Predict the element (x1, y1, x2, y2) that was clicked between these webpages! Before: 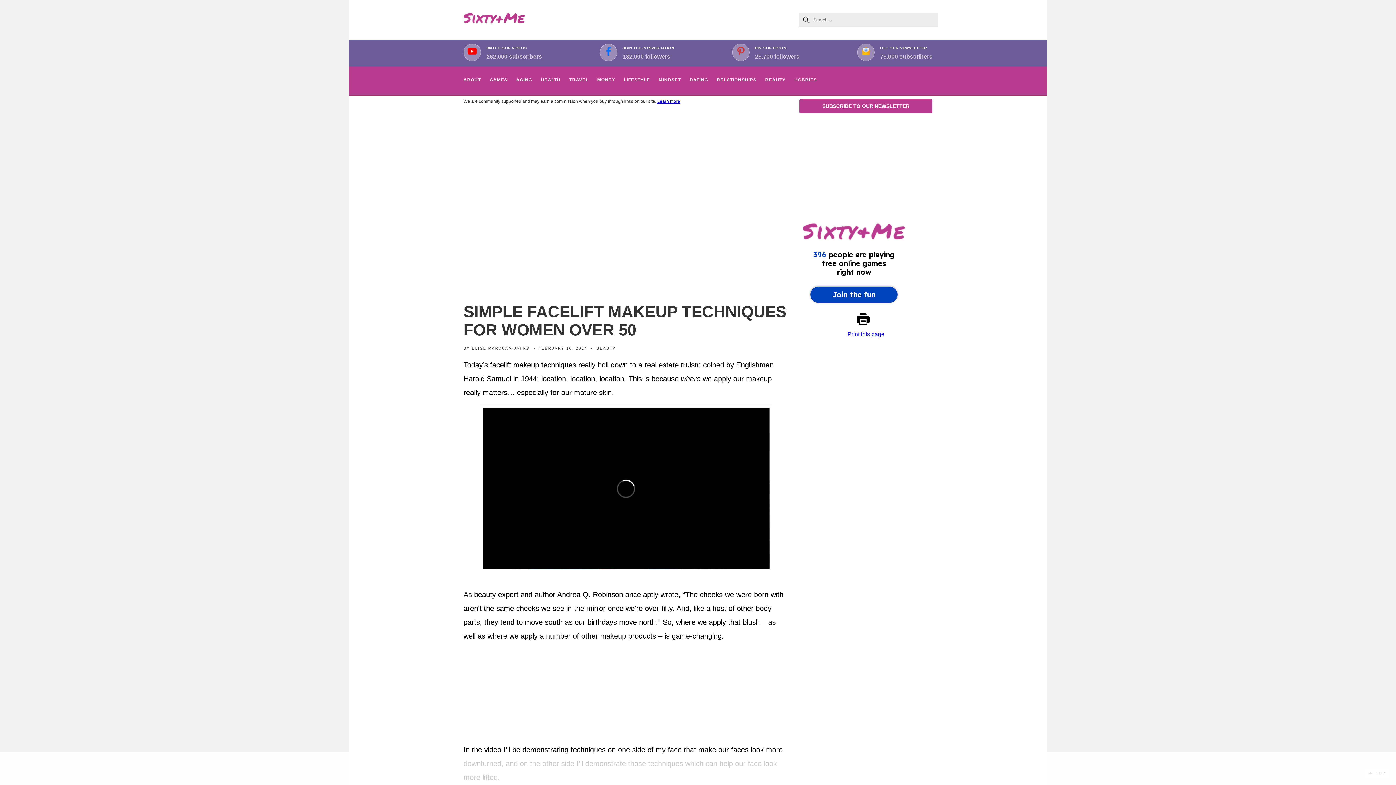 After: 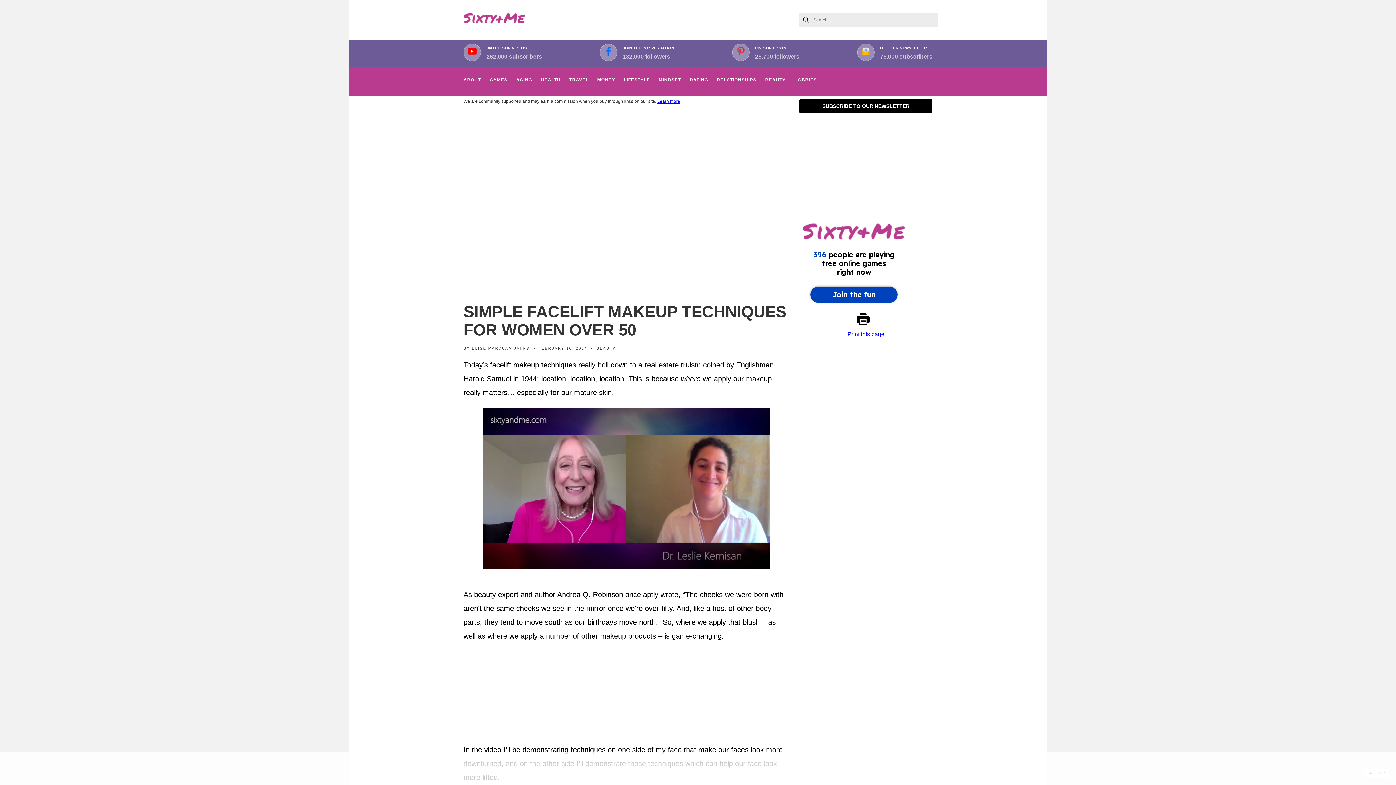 Action: bbox: (799, 99, 932, 113) label: SUBSCRIBE TO OUR NEWSLETTER